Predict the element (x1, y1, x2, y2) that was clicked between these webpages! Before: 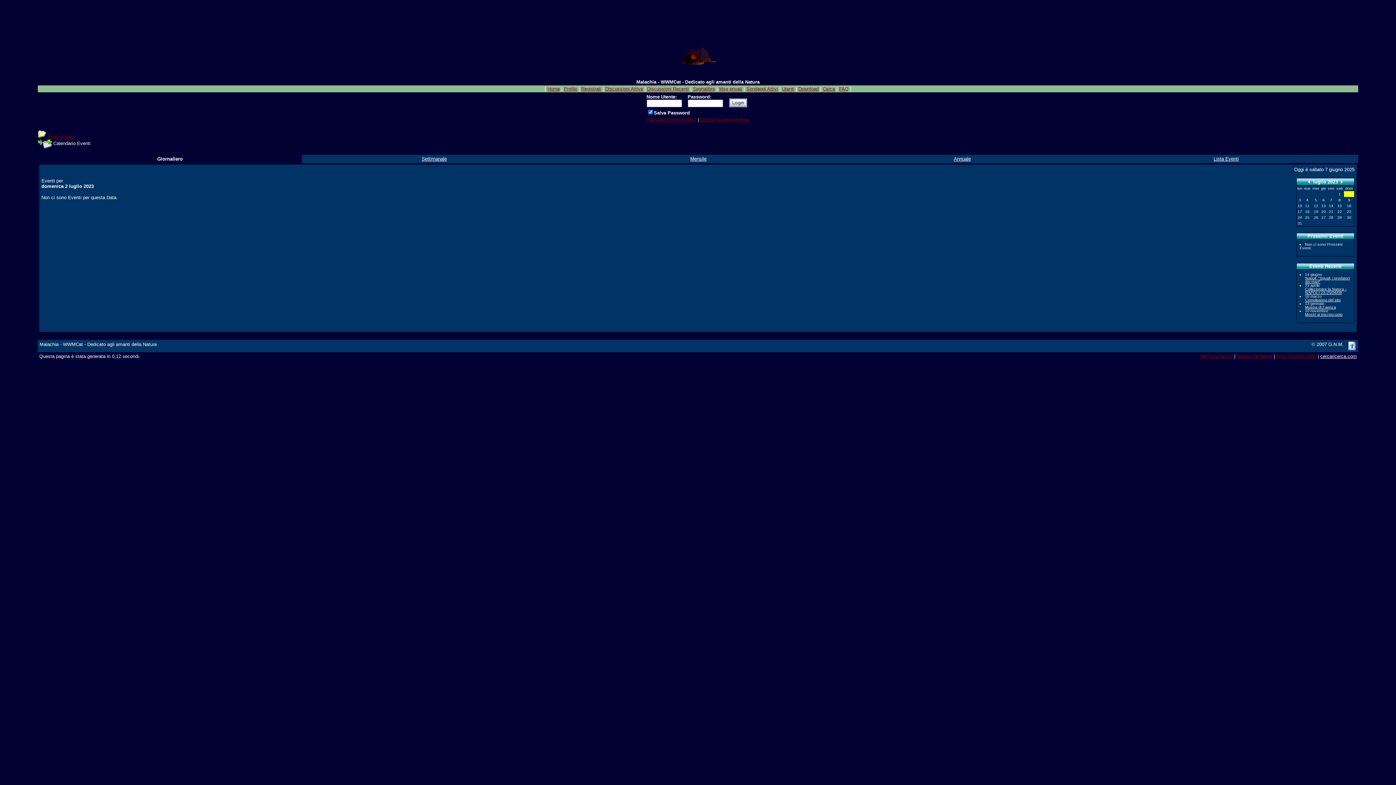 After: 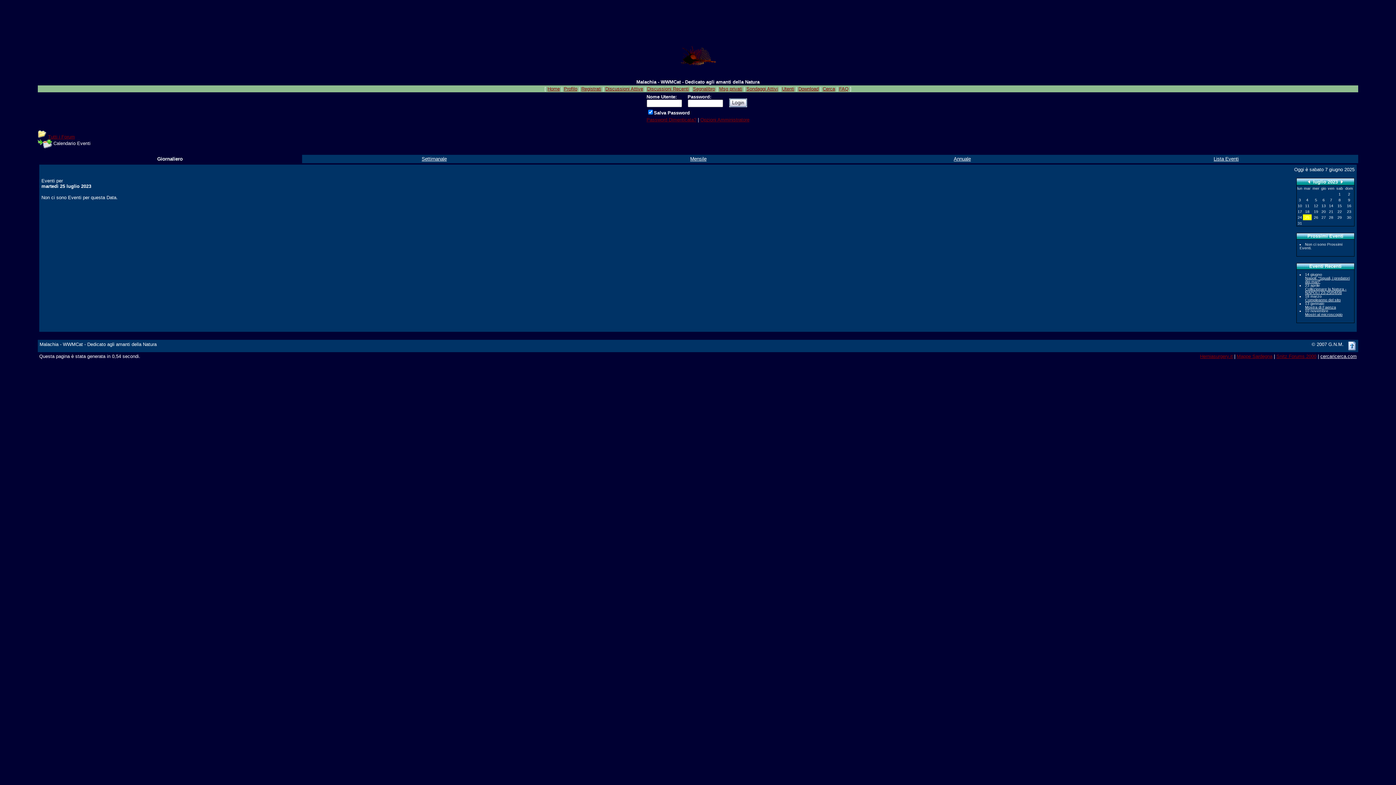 Action: label: 25 bbox: (1305, 215, 1309, 219)